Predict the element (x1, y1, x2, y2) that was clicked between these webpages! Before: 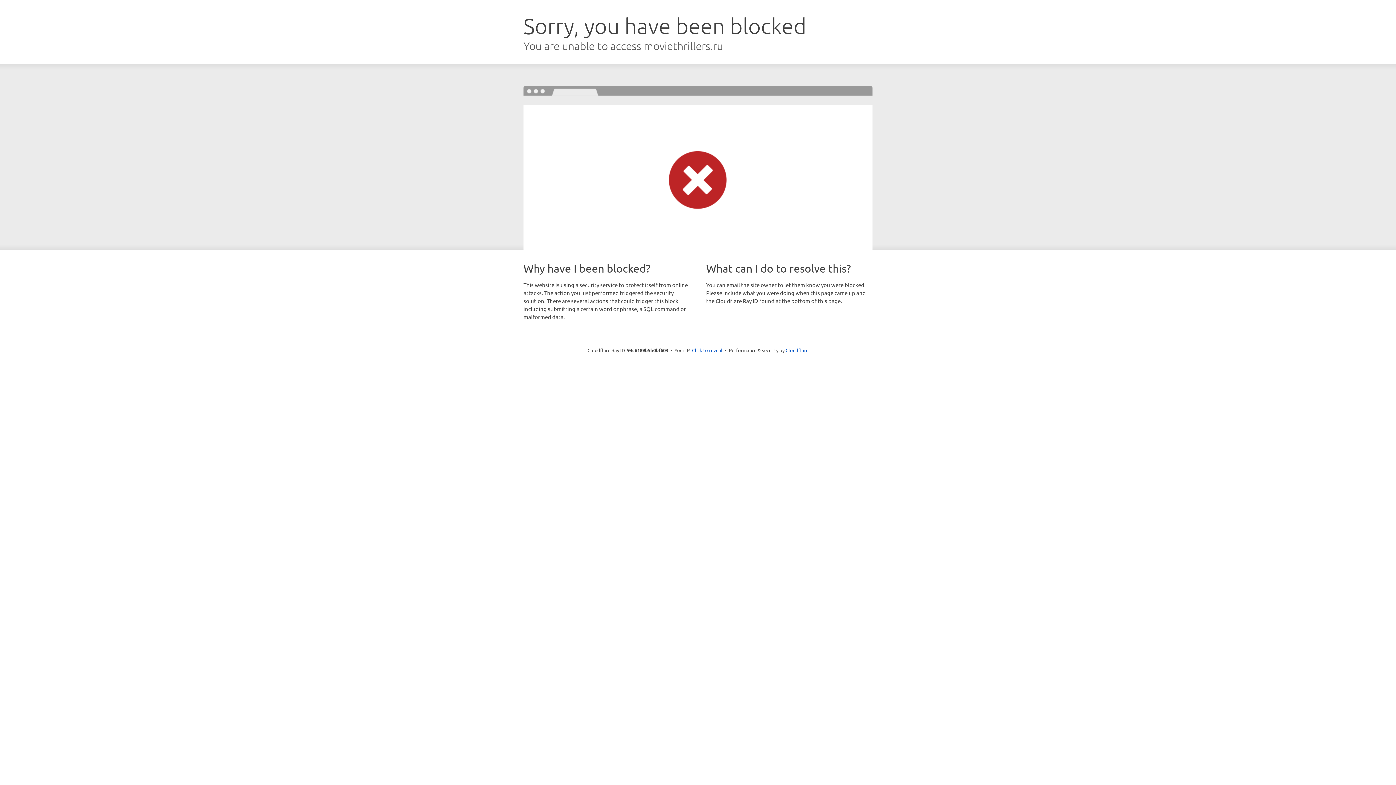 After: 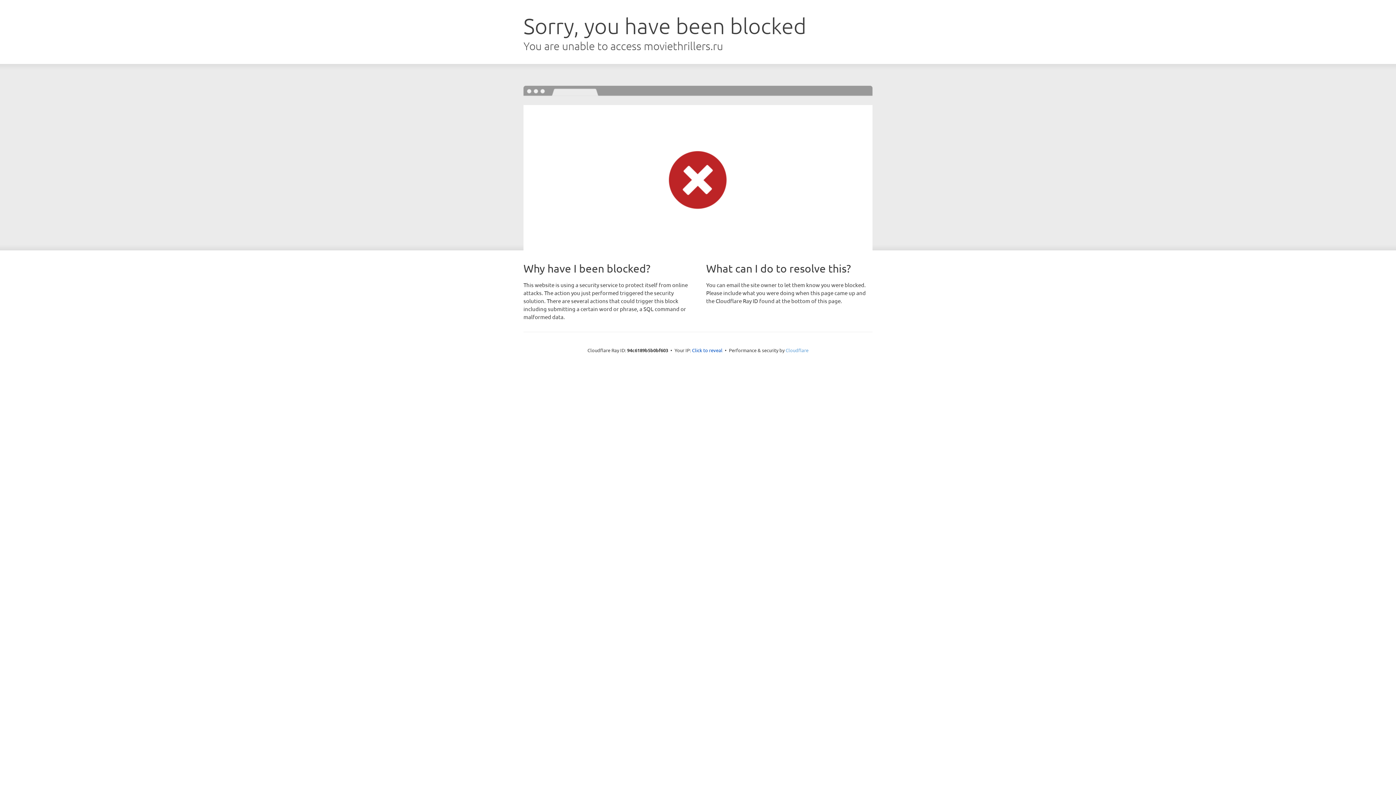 Action: label: Cloudflare bbox: (785, 347, 808, 353)